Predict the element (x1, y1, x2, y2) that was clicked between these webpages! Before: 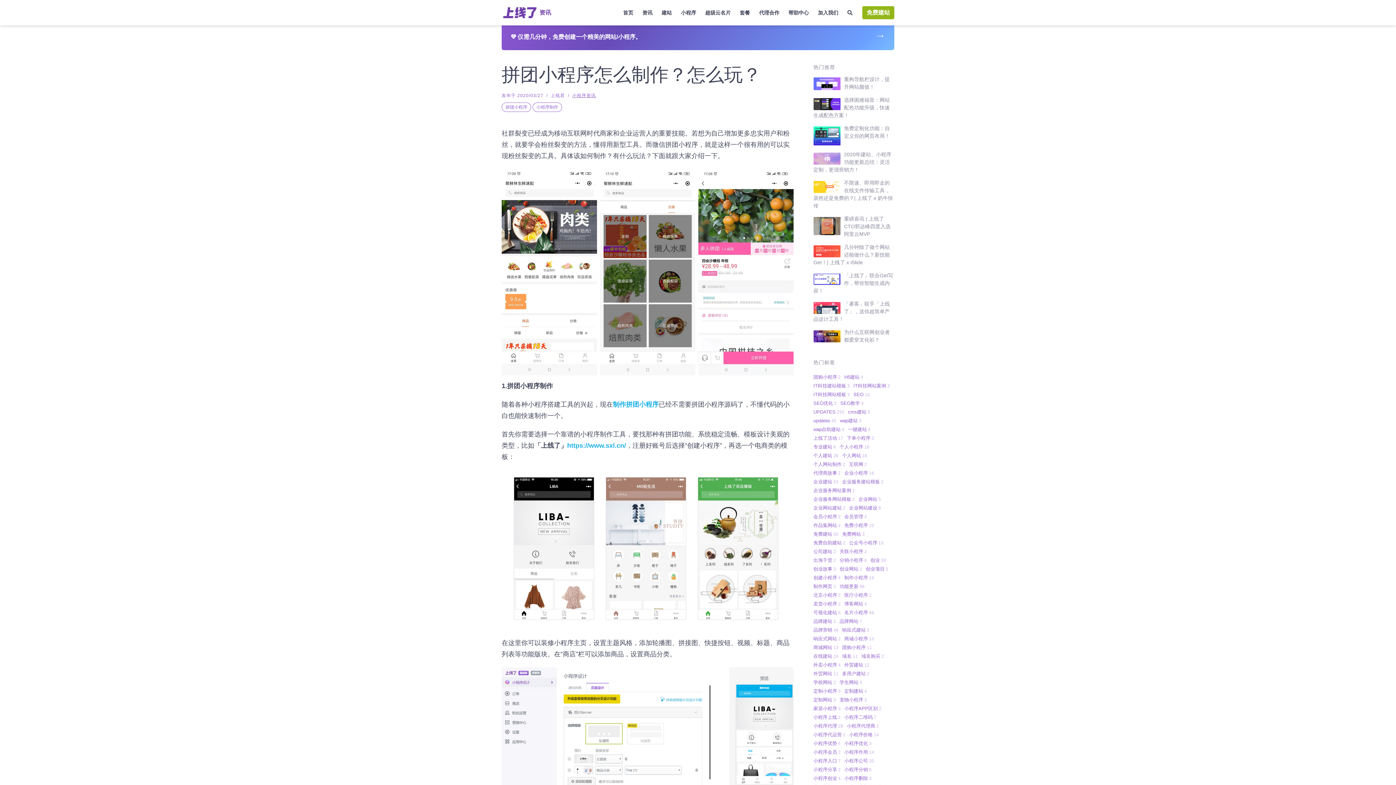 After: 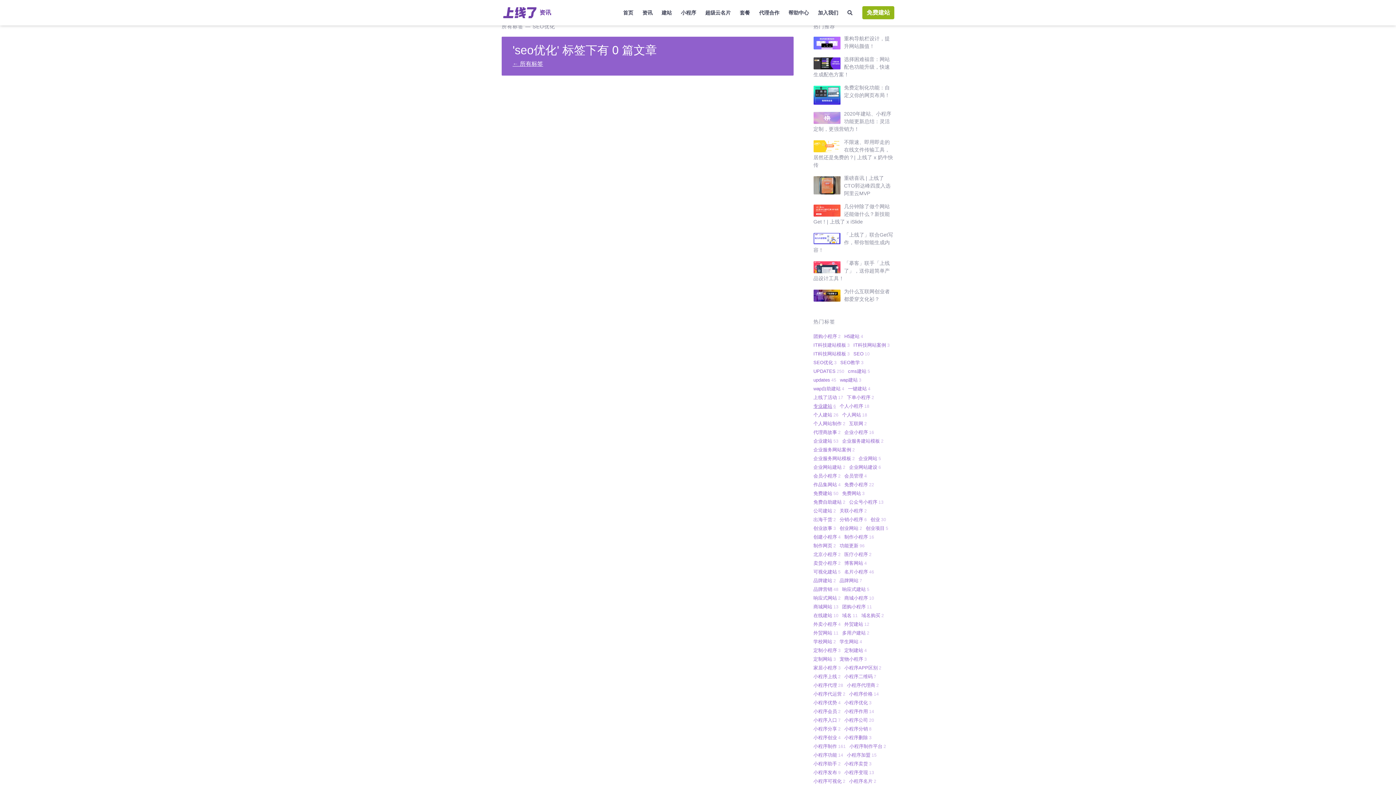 Action: label: SEO优化3 bbox: (813, 399, 836, 407)